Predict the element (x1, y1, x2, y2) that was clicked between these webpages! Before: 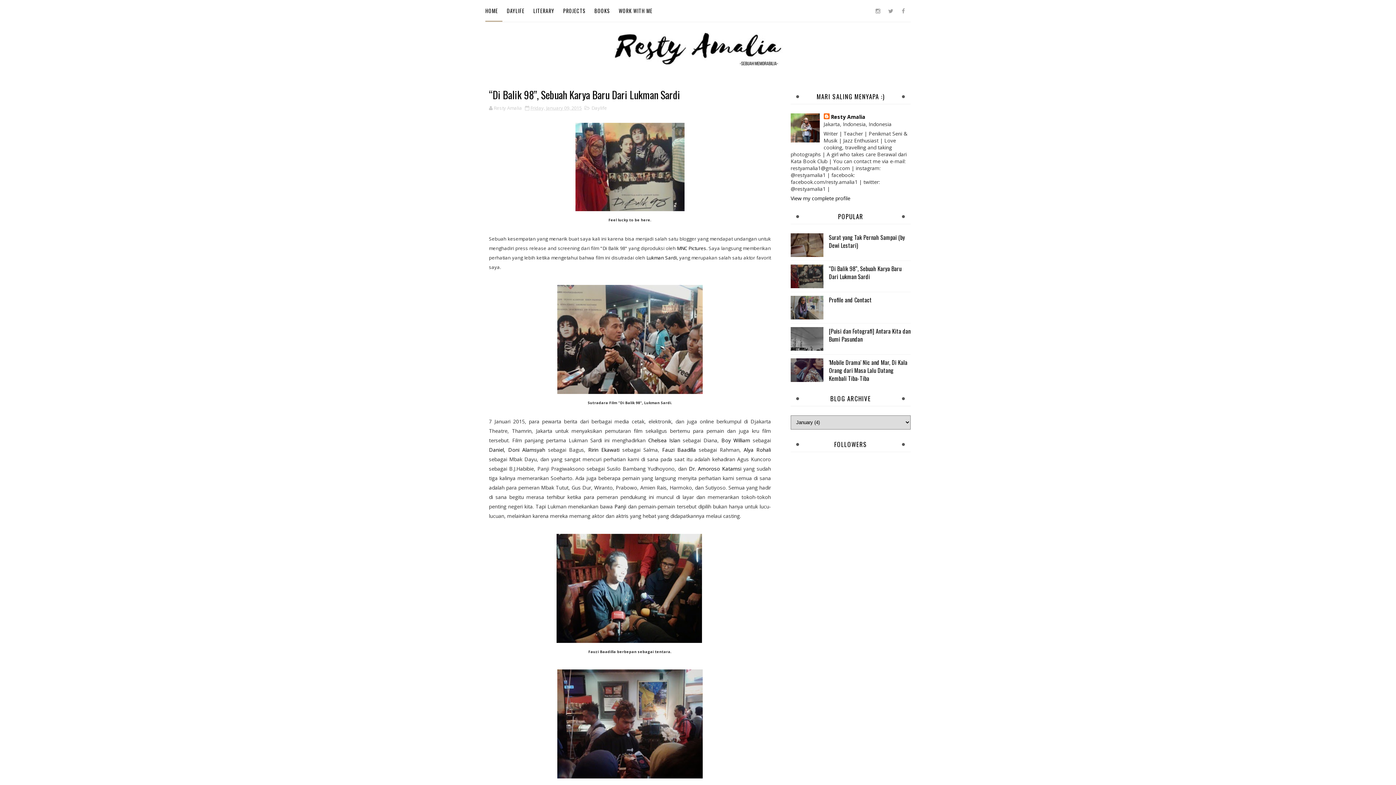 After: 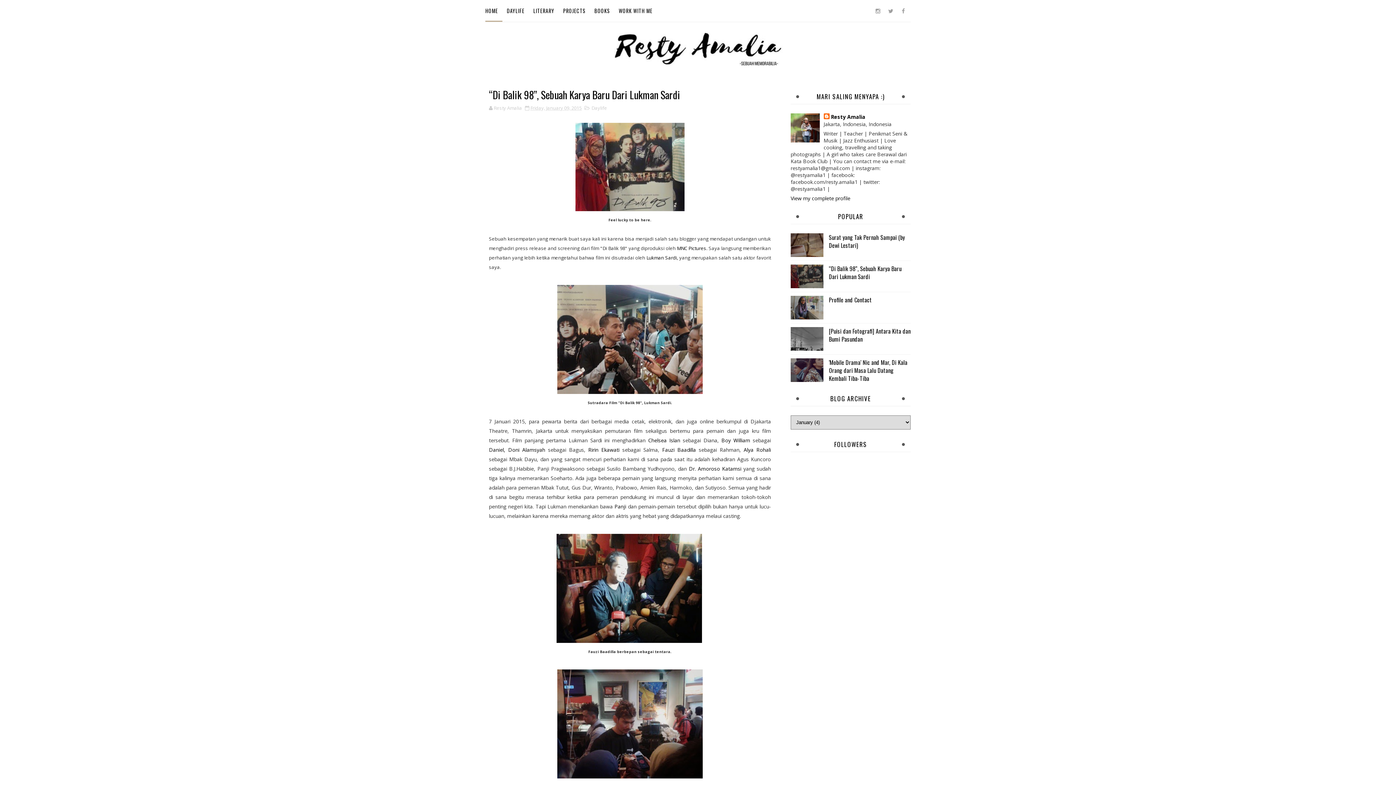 Action: label: MNC Pictures. bbox: (677, 245, 707, 251)